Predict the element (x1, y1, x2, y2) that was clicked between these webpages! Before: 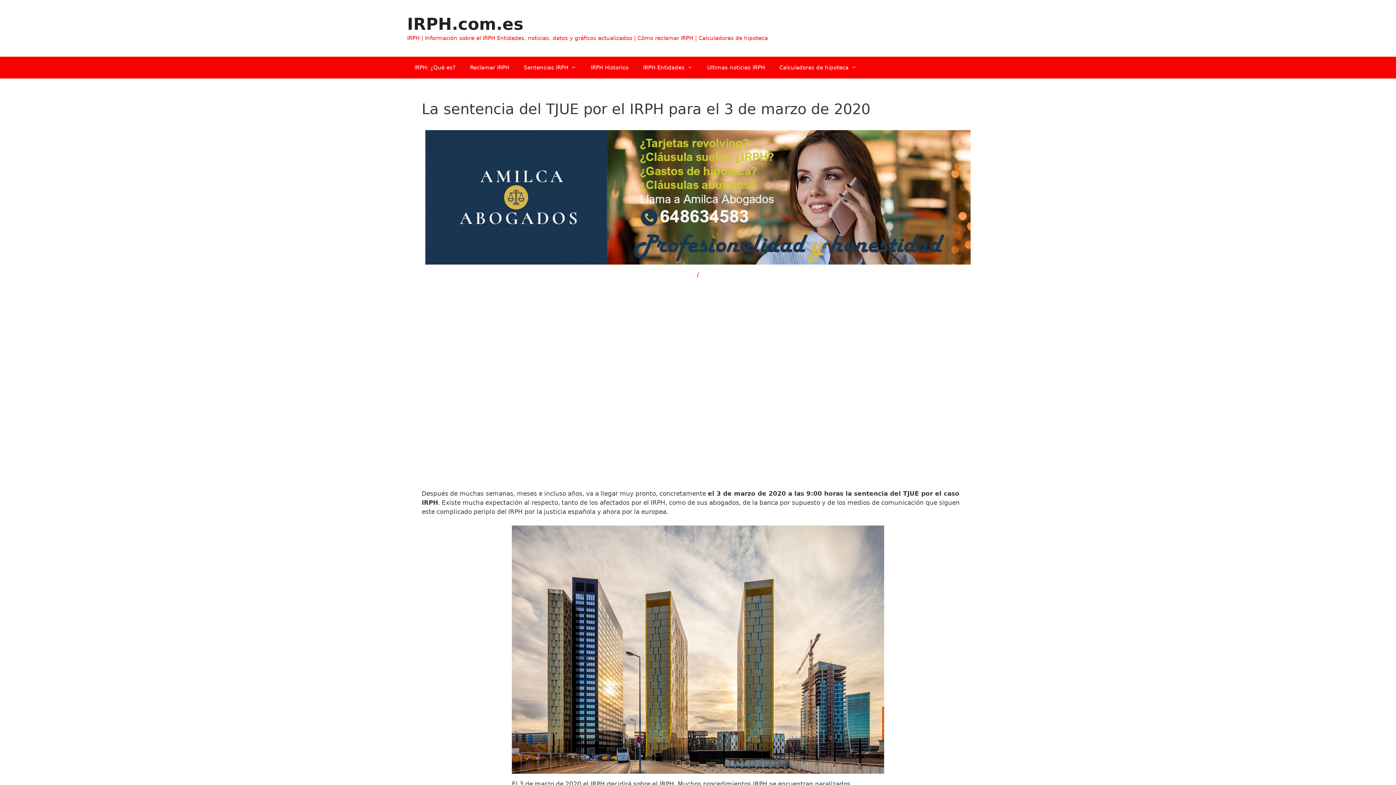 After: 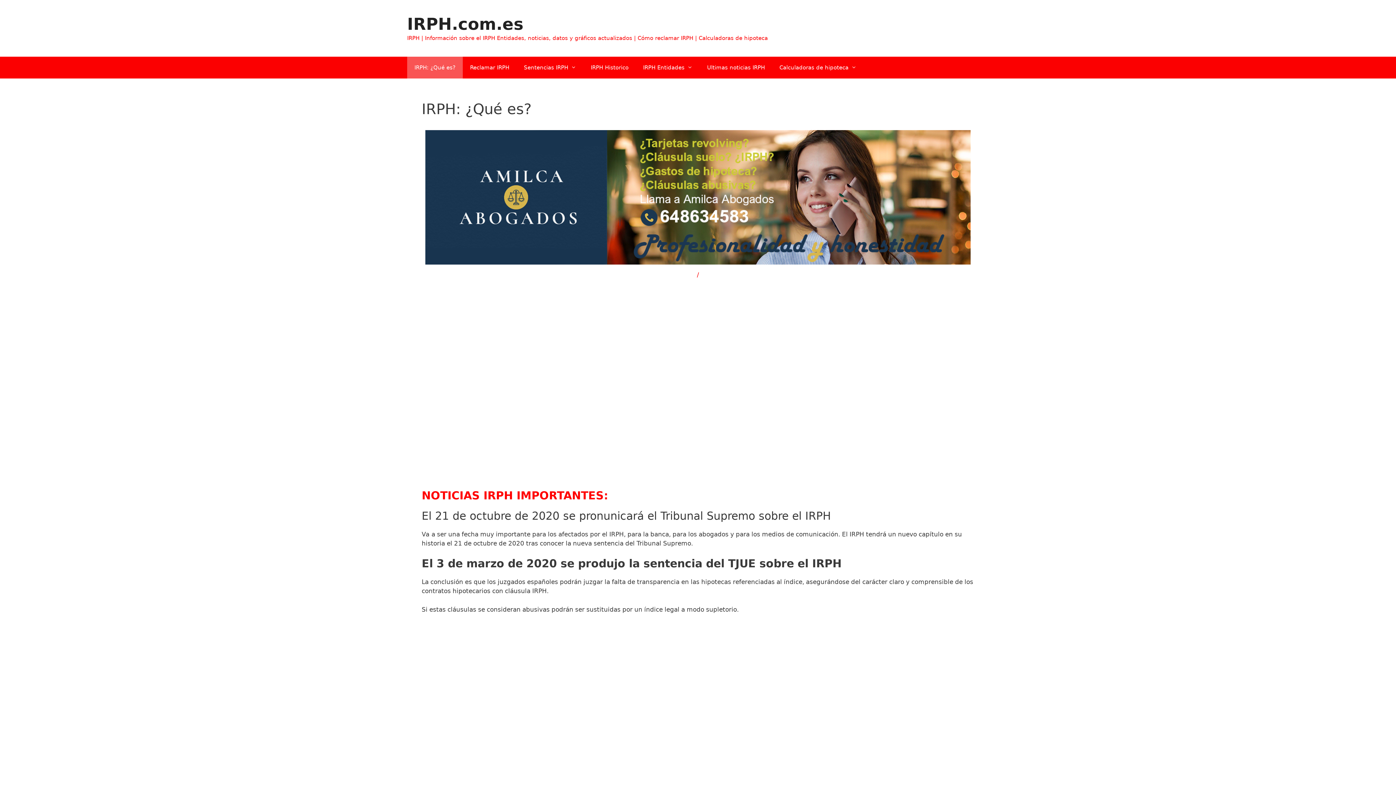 Action: label: IRPH: ¿Qué es? bbox: (407, 56, 462, 78)